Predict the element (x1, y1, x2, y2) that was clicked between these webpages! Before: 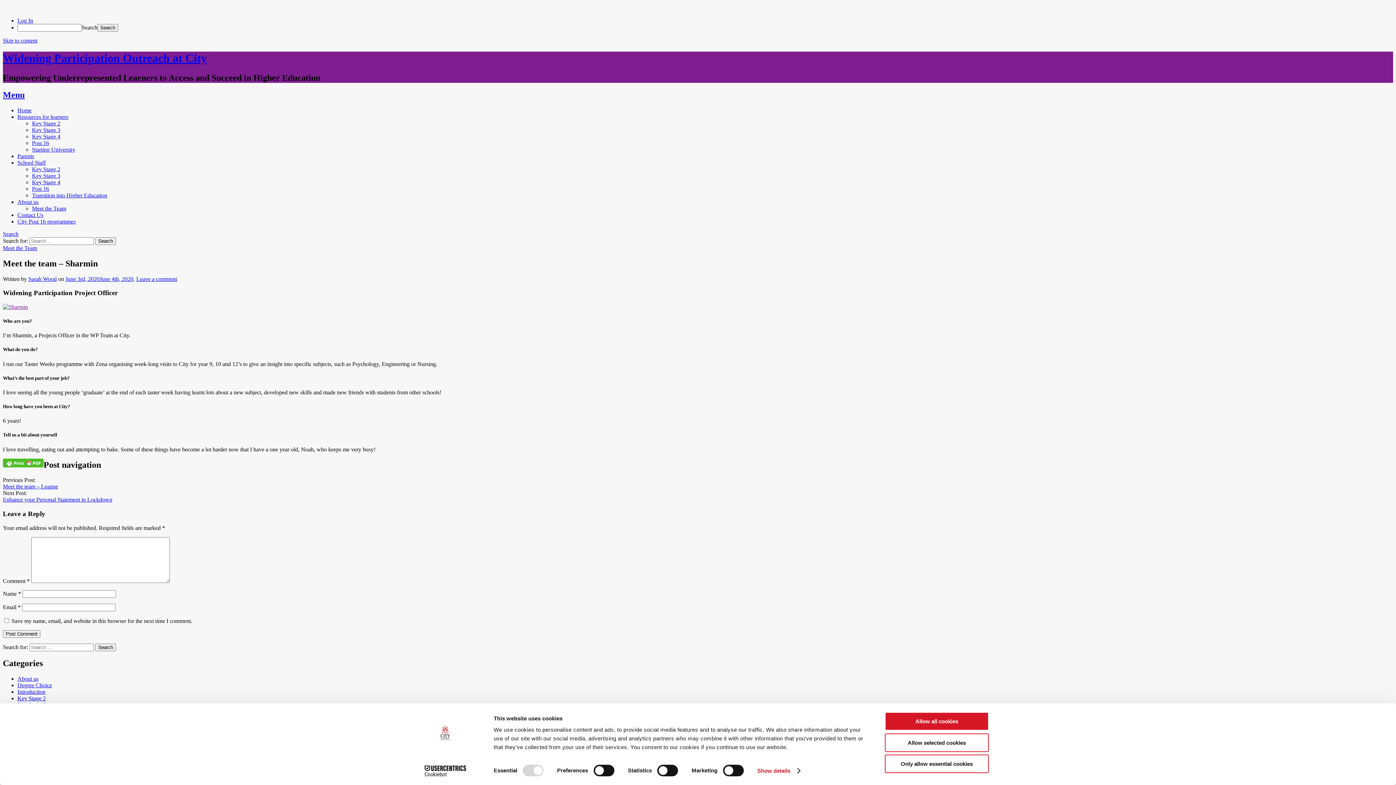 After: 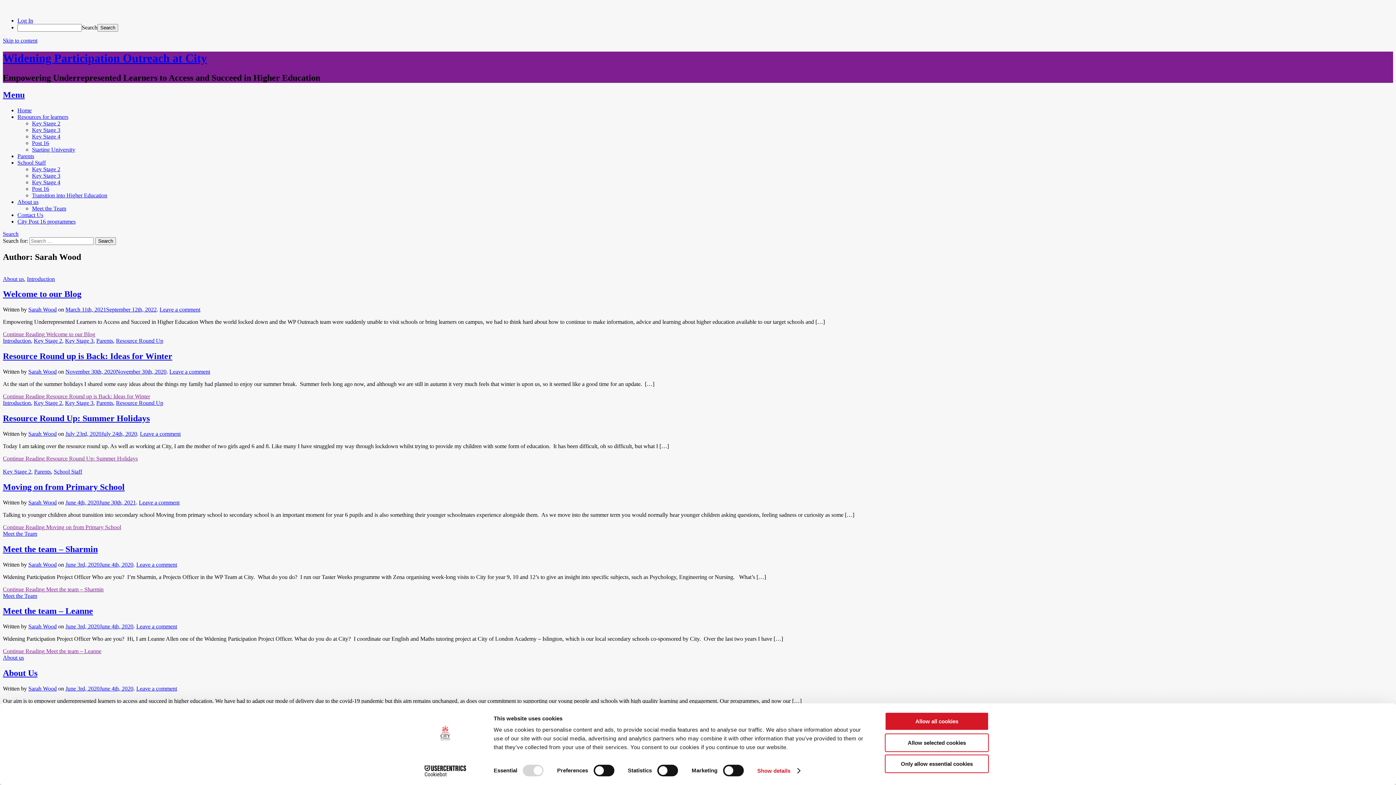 Action: label: Sarah Wood bbox: (28, 275, 56, 282)